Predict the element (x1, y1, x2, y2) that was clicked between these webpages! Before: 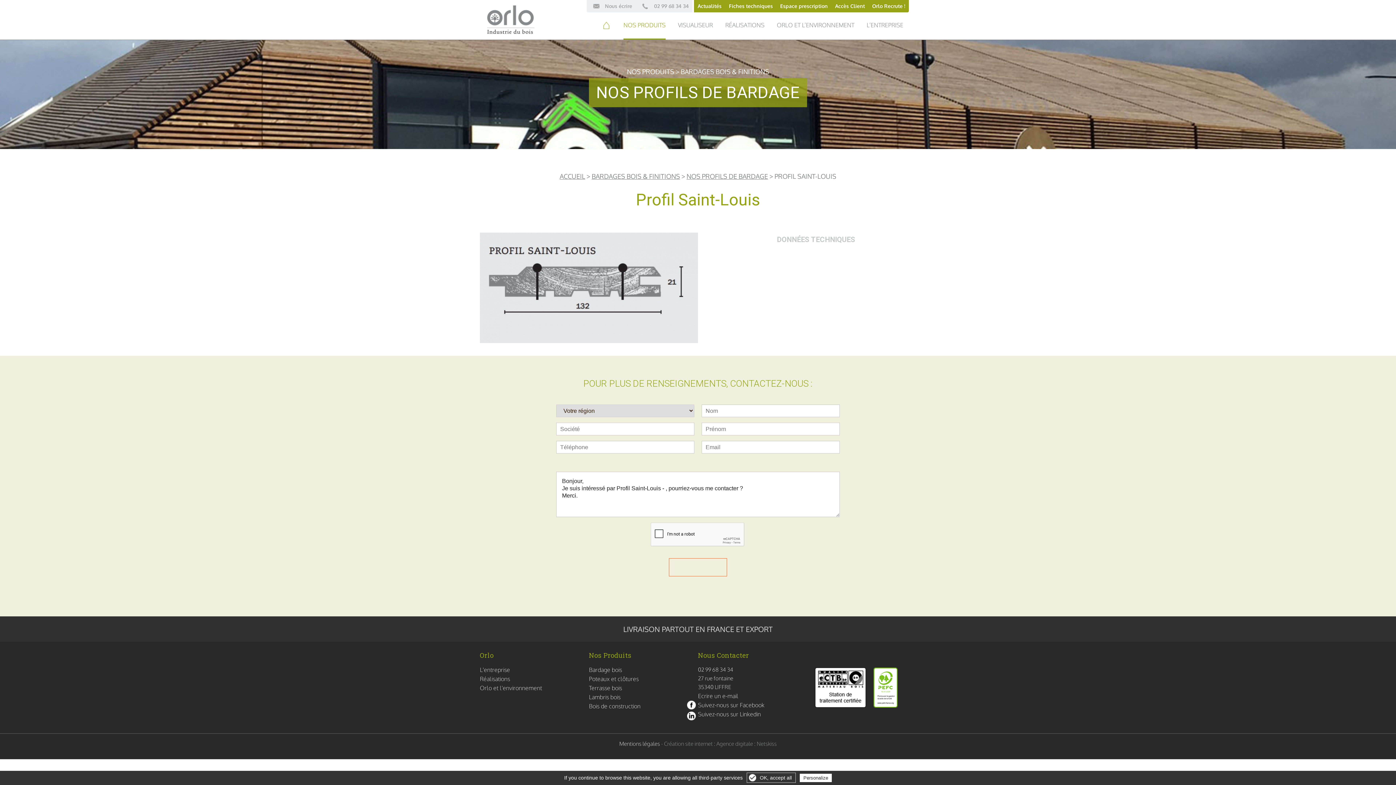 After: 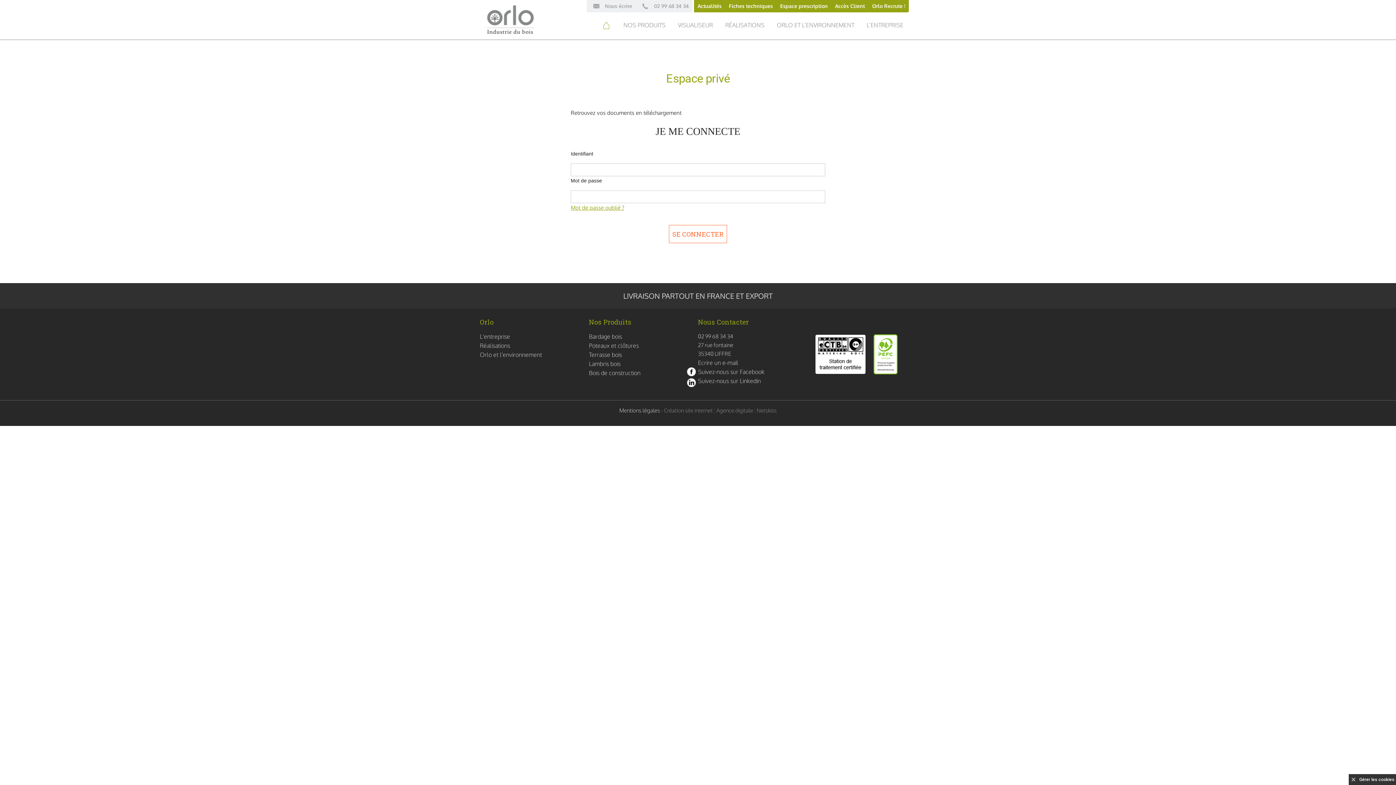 Action: bbox: (835, 2, 865, 9) label: Accès Client